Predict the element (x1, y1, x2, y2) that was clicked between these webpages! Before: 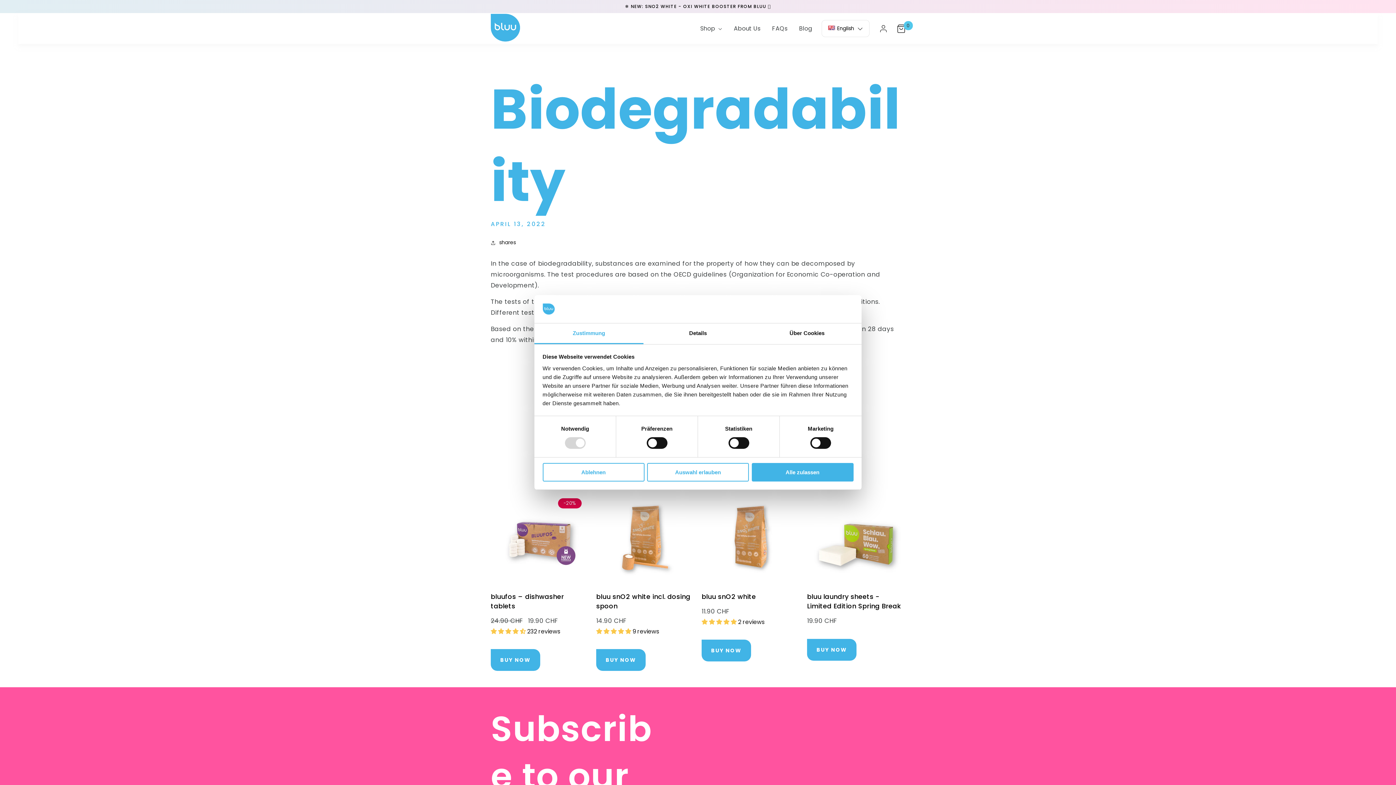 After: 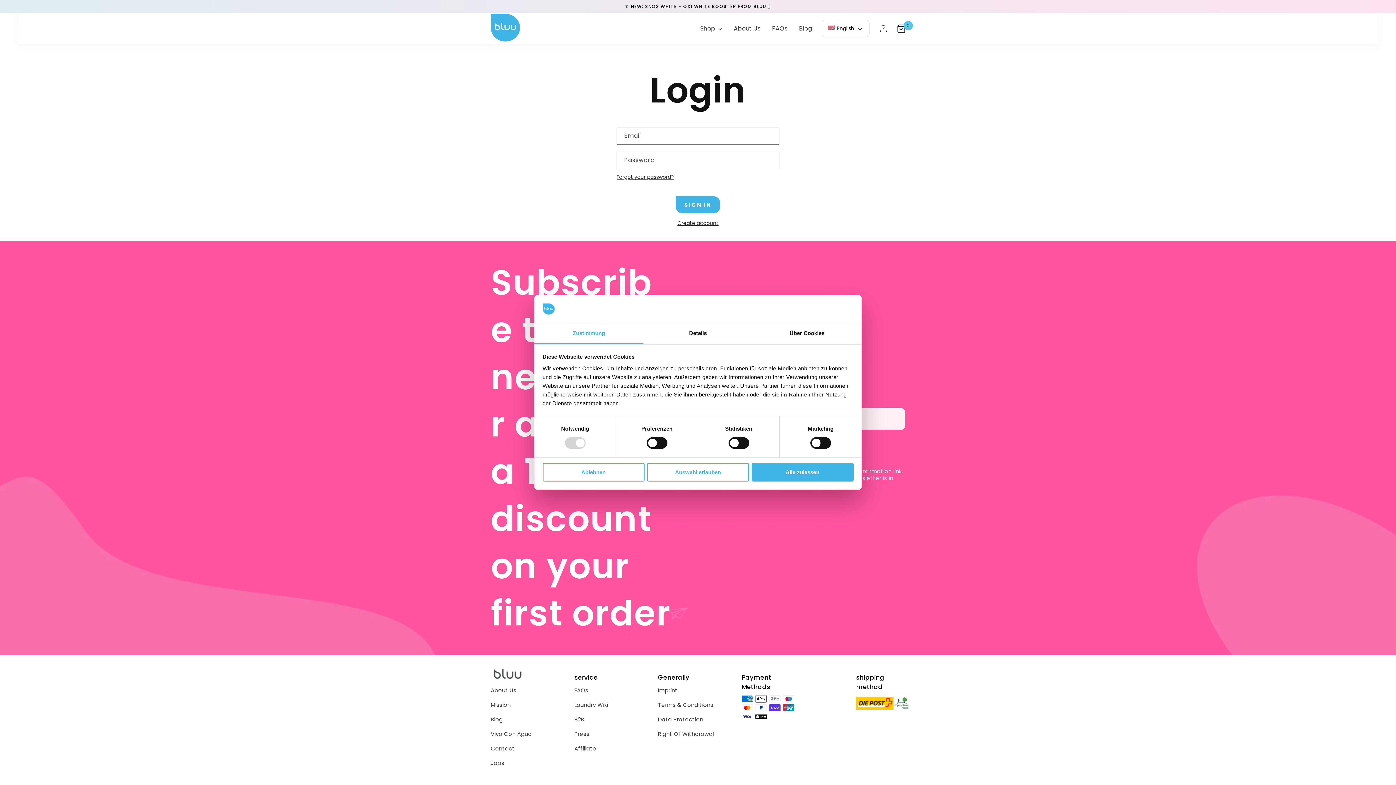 Action: bbox: (879, 24, 887, 33) label: Log in